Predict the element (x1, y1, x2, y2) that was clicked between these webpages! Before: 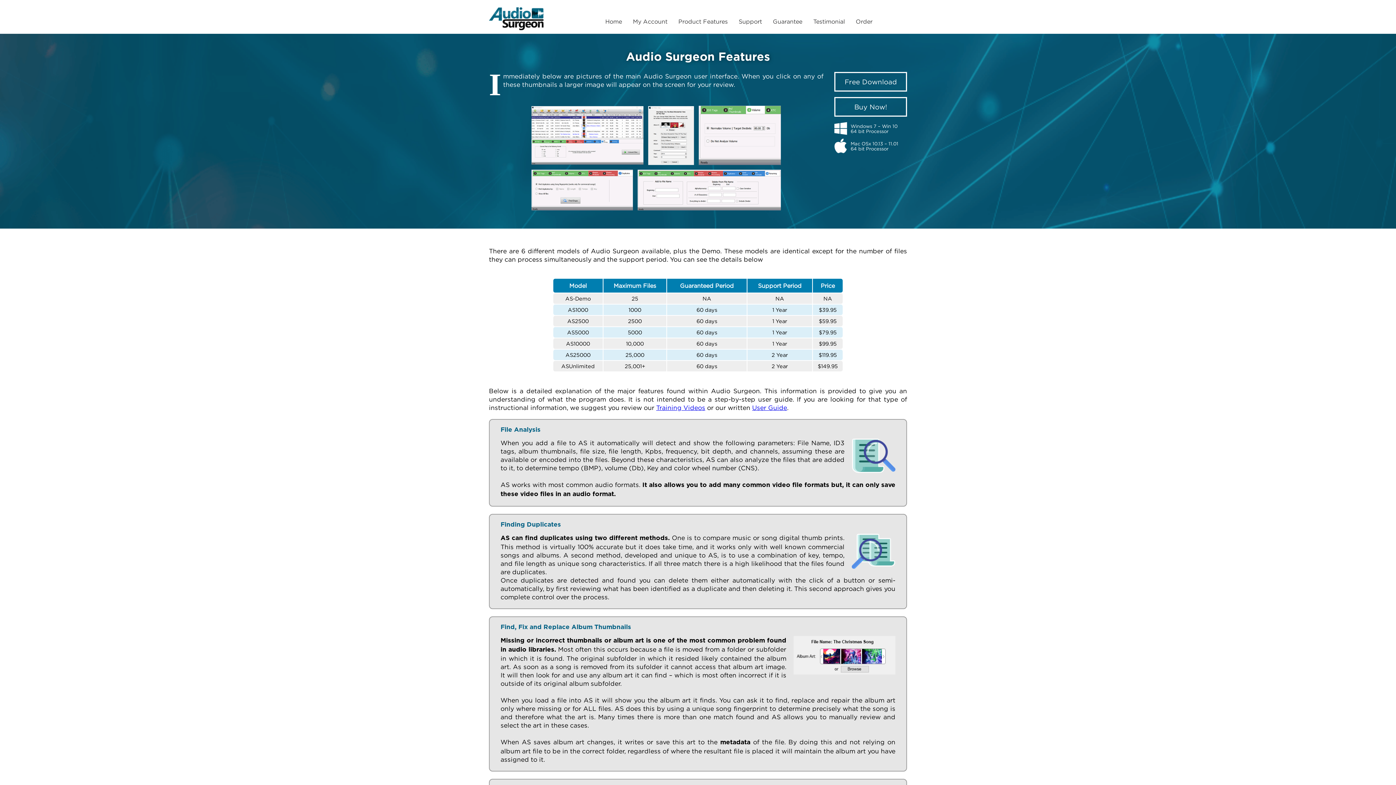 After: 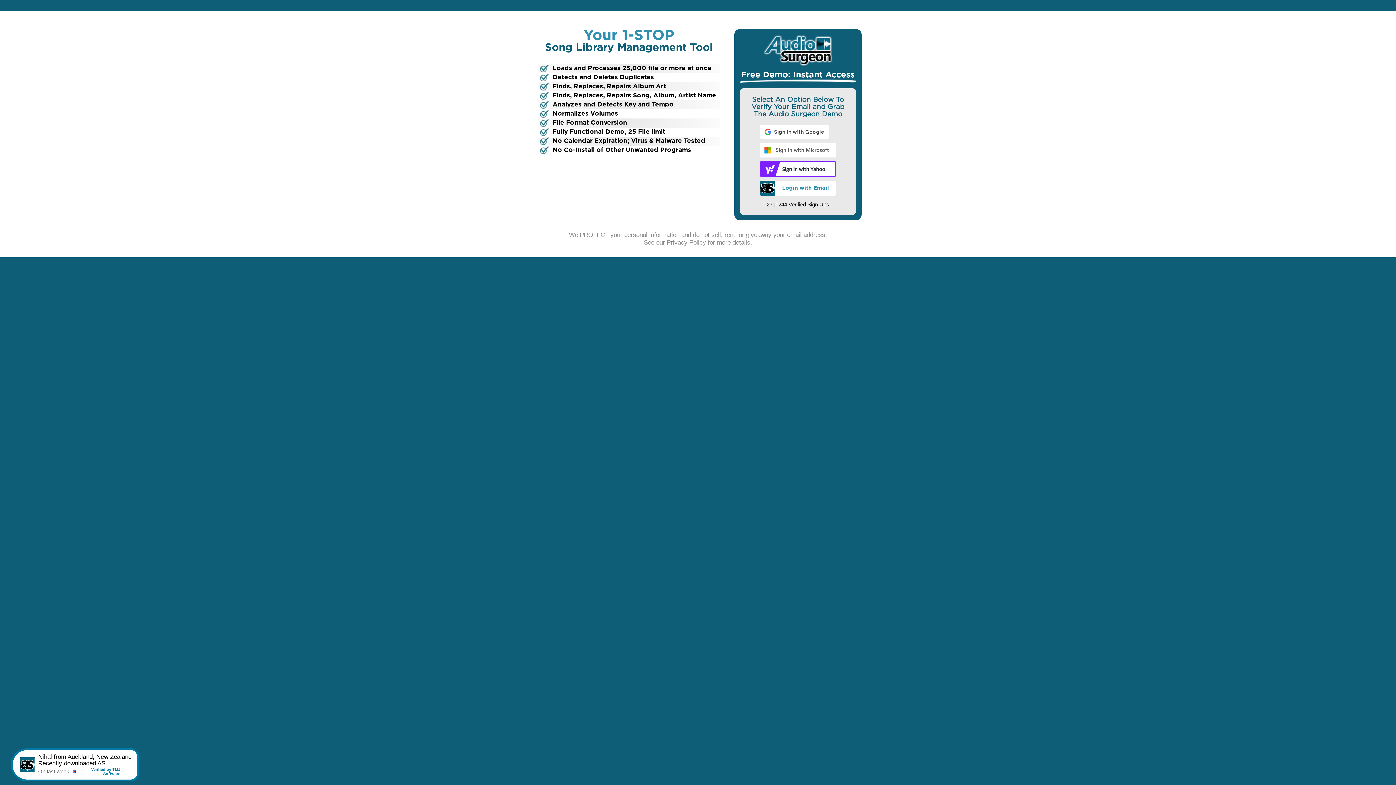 Action: label: Free Download bbox: (834, 72, 907, 91)